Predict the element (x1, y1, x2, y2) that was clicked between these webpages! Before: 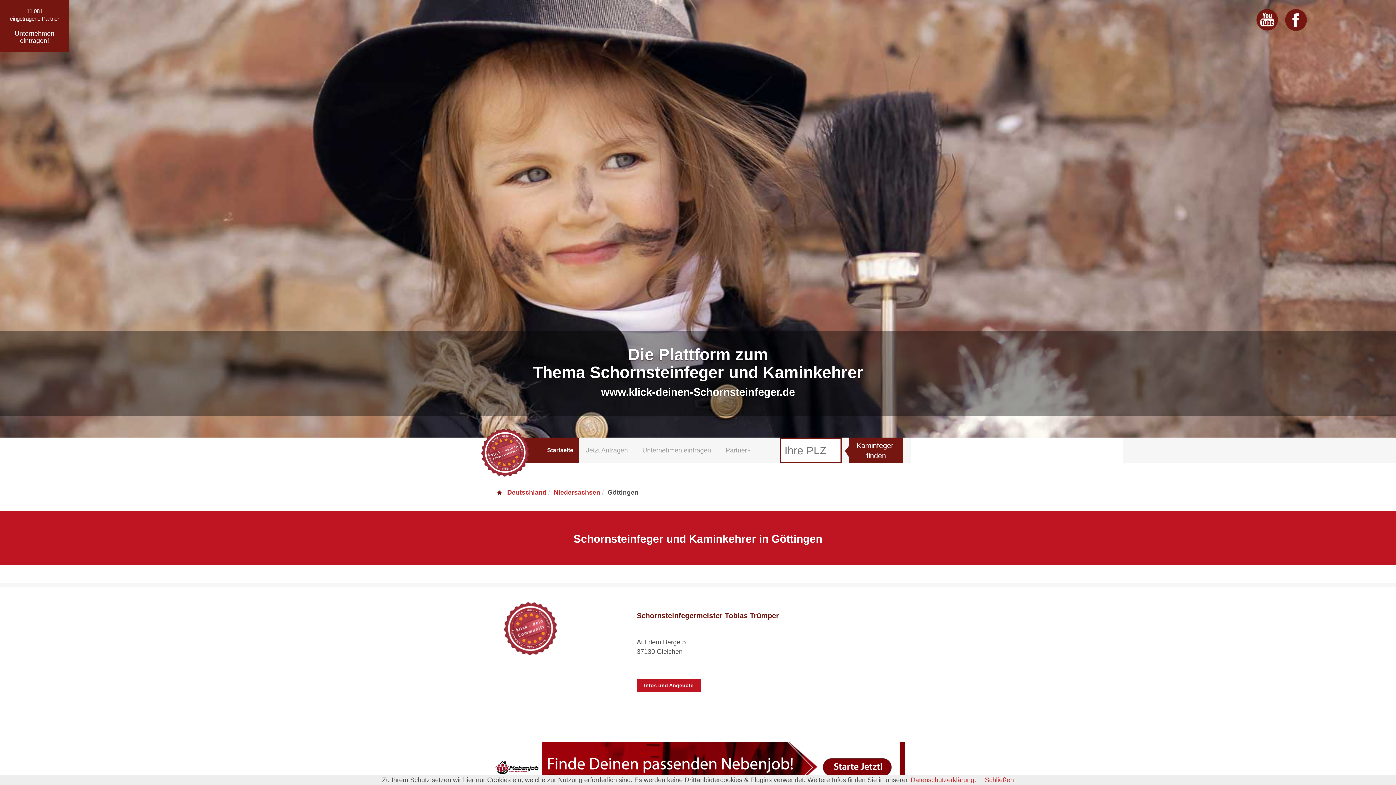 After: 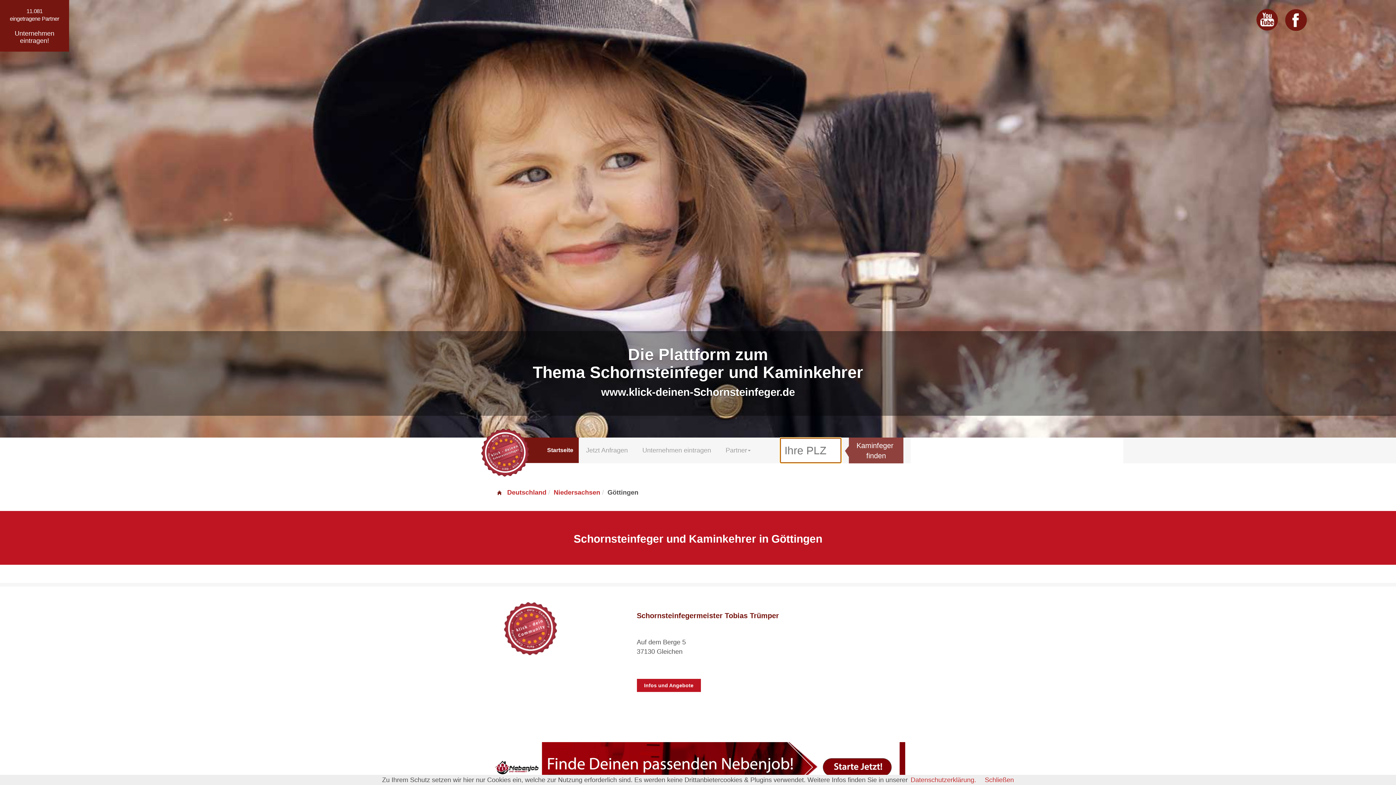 Action: bbox: (849, 437, 903, 463) label: Kaminfeger
finden